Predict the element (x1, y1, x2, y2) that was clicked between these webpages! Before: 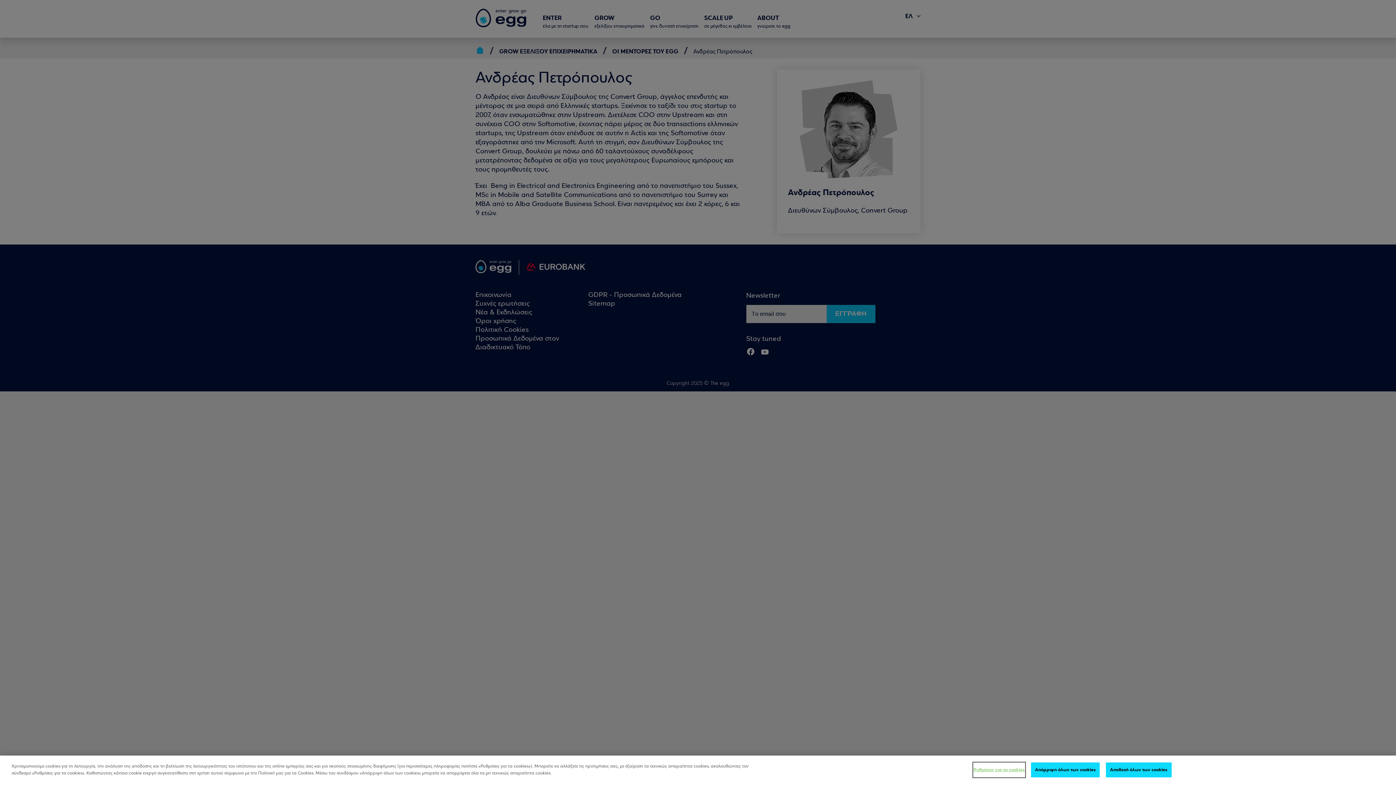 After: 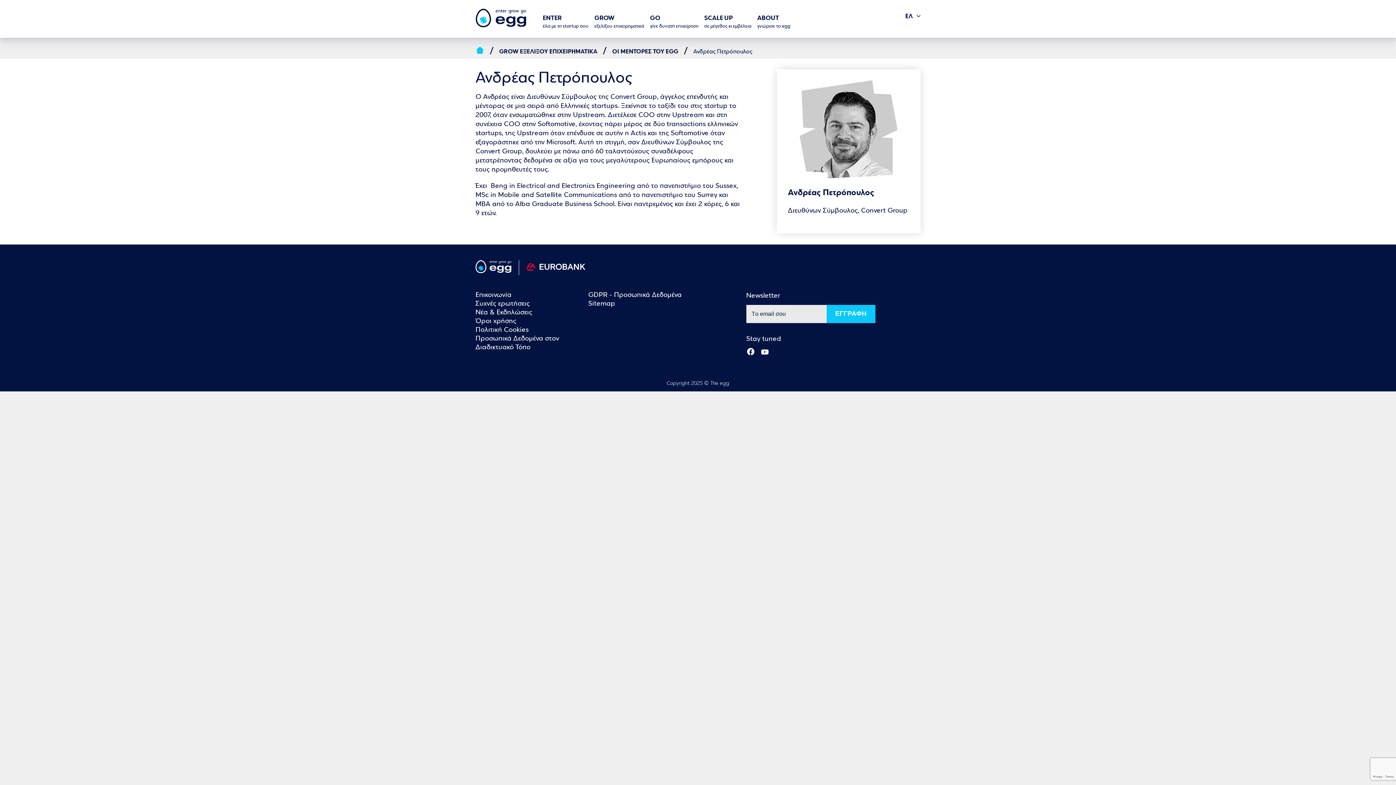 Action: bbox: (1106, 762, 1171, 777) label: Αποδοχή όλων των cookies